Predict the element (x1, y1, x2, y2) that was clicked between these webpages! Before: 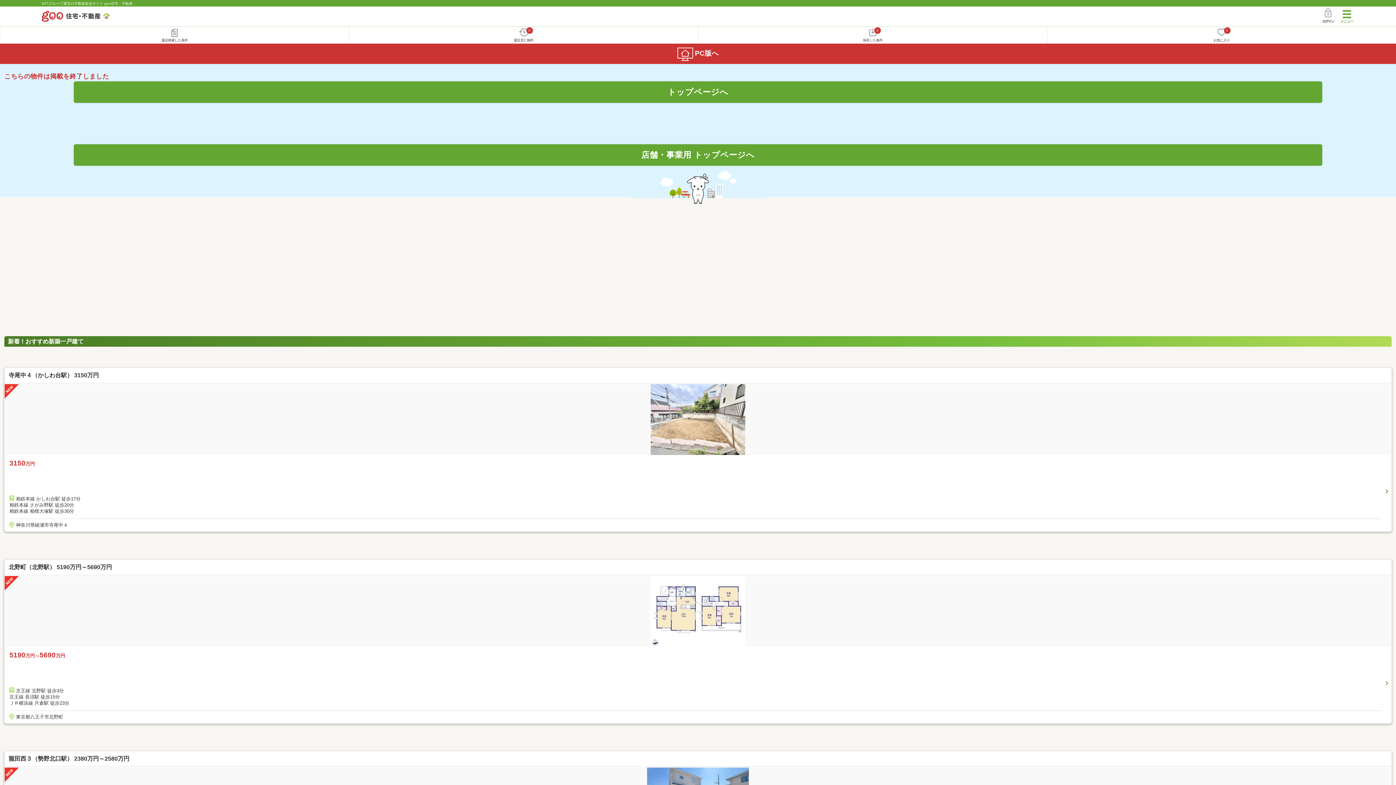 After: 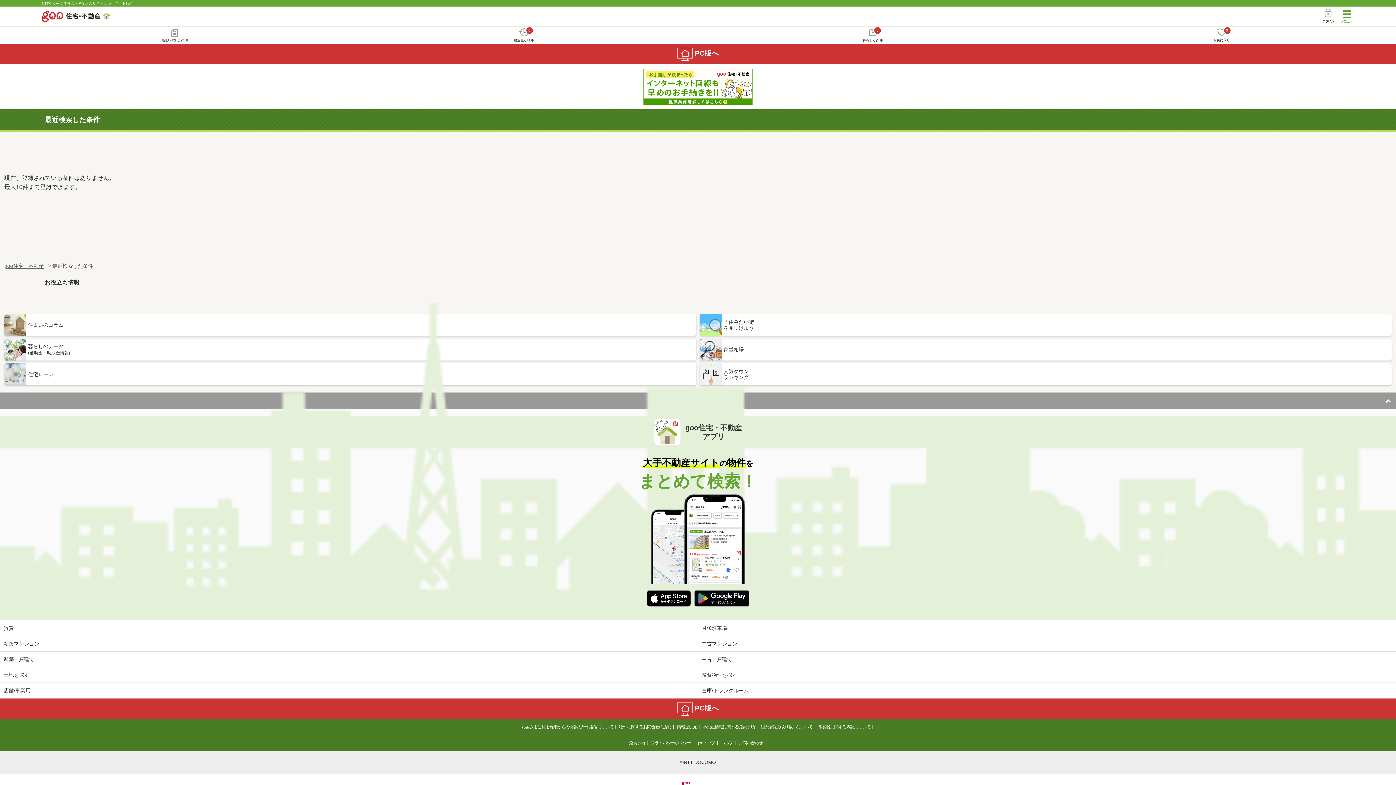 Action: bbox: (0, 26, 349, 43) label: 最近検索した条件